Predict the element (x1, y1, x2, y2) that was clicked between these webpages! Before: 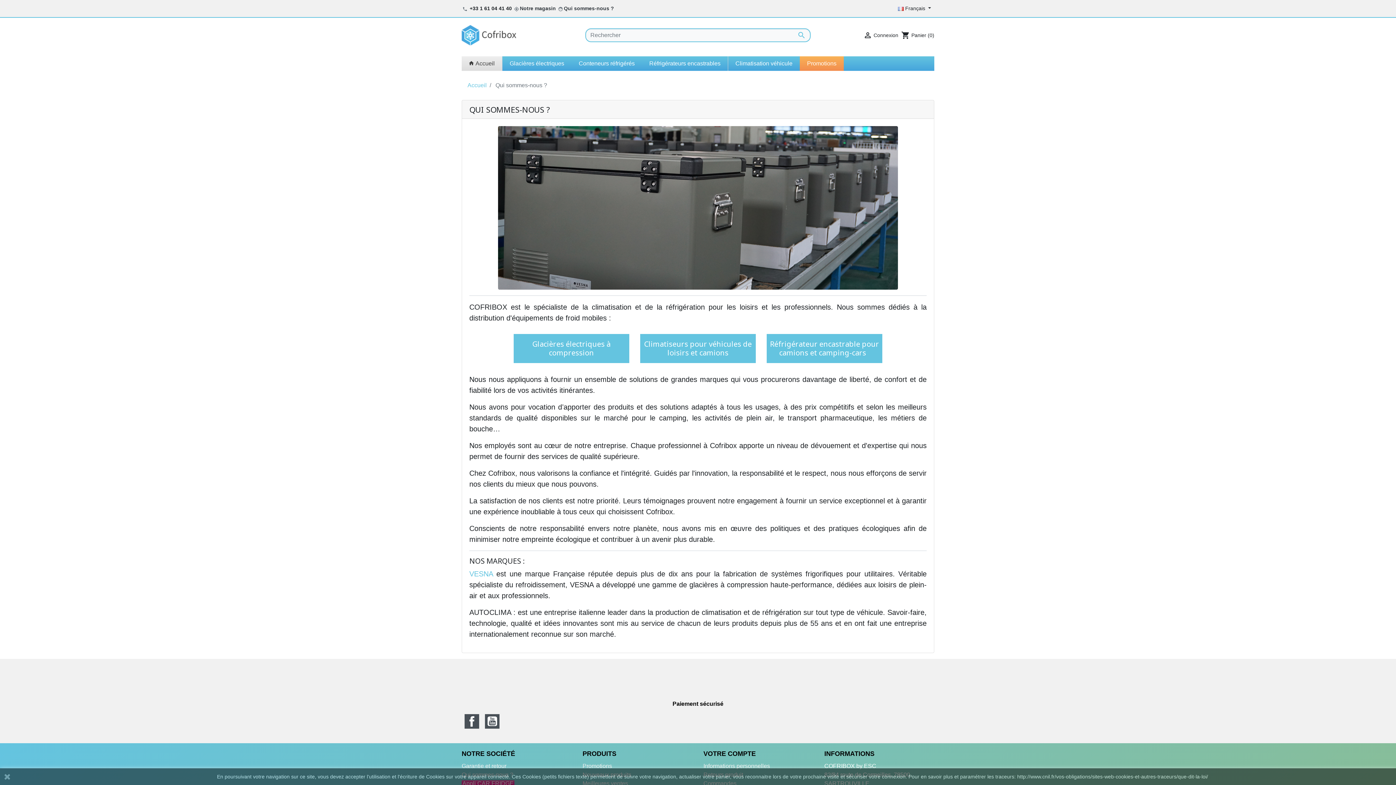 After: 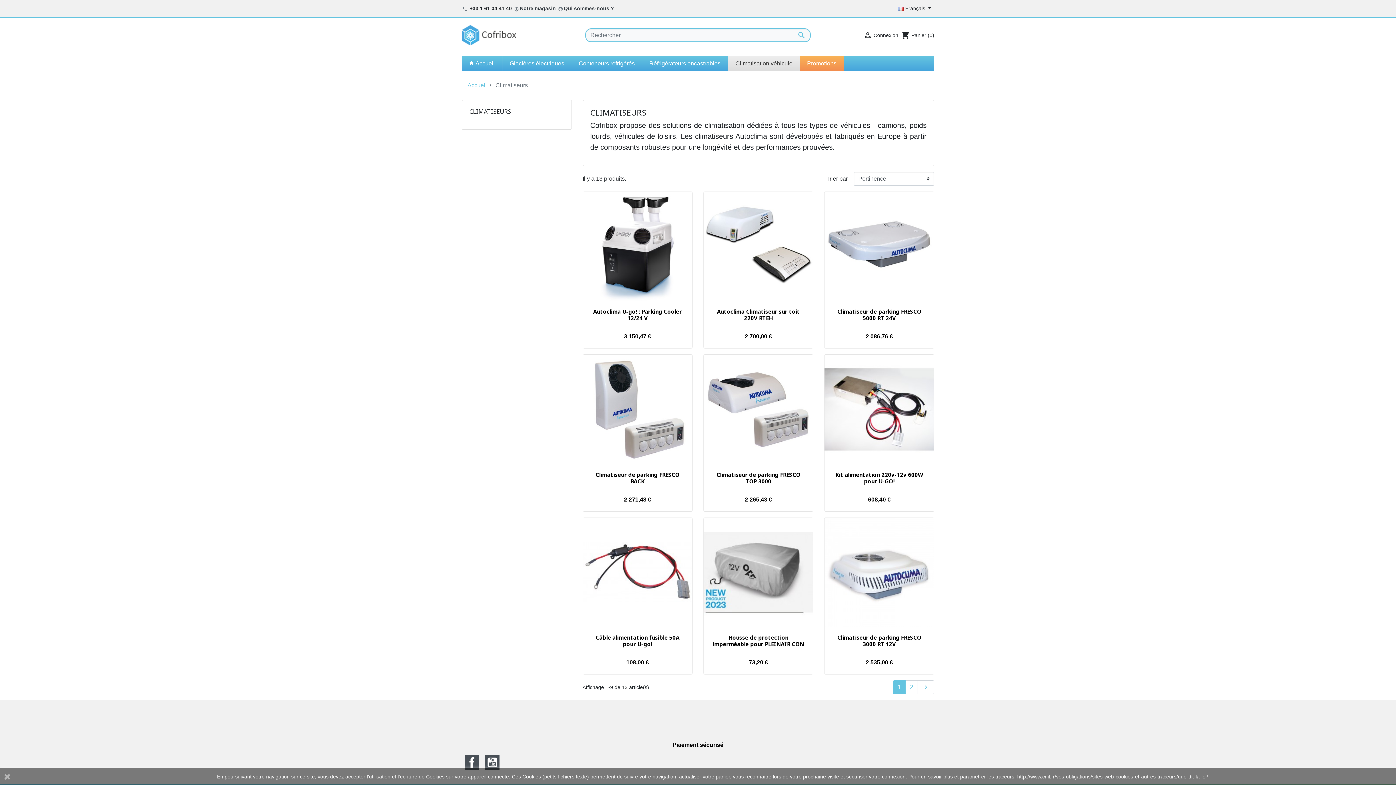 Action: bbox: (644, 339, 751, 357) label: Climatiseurs pour véhicules de loisirs et camions